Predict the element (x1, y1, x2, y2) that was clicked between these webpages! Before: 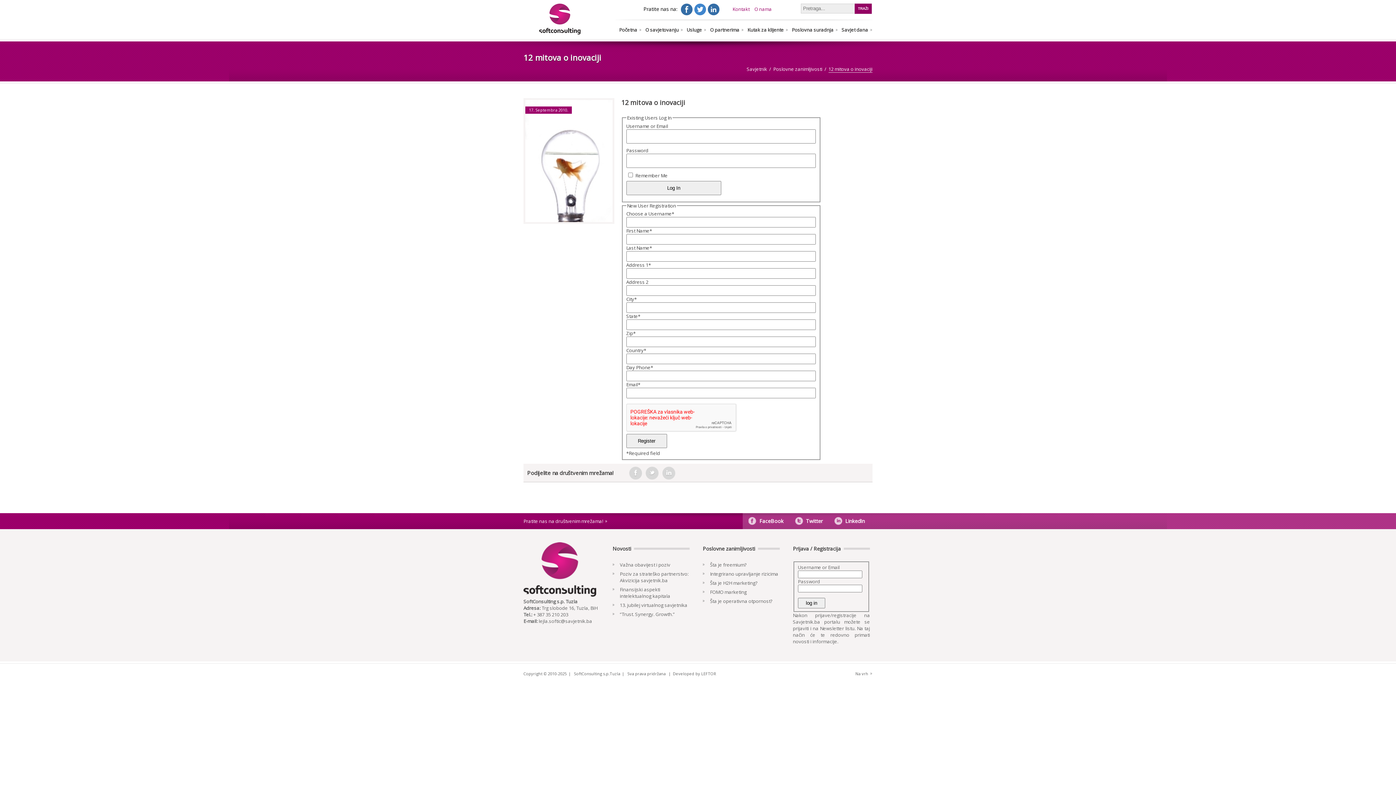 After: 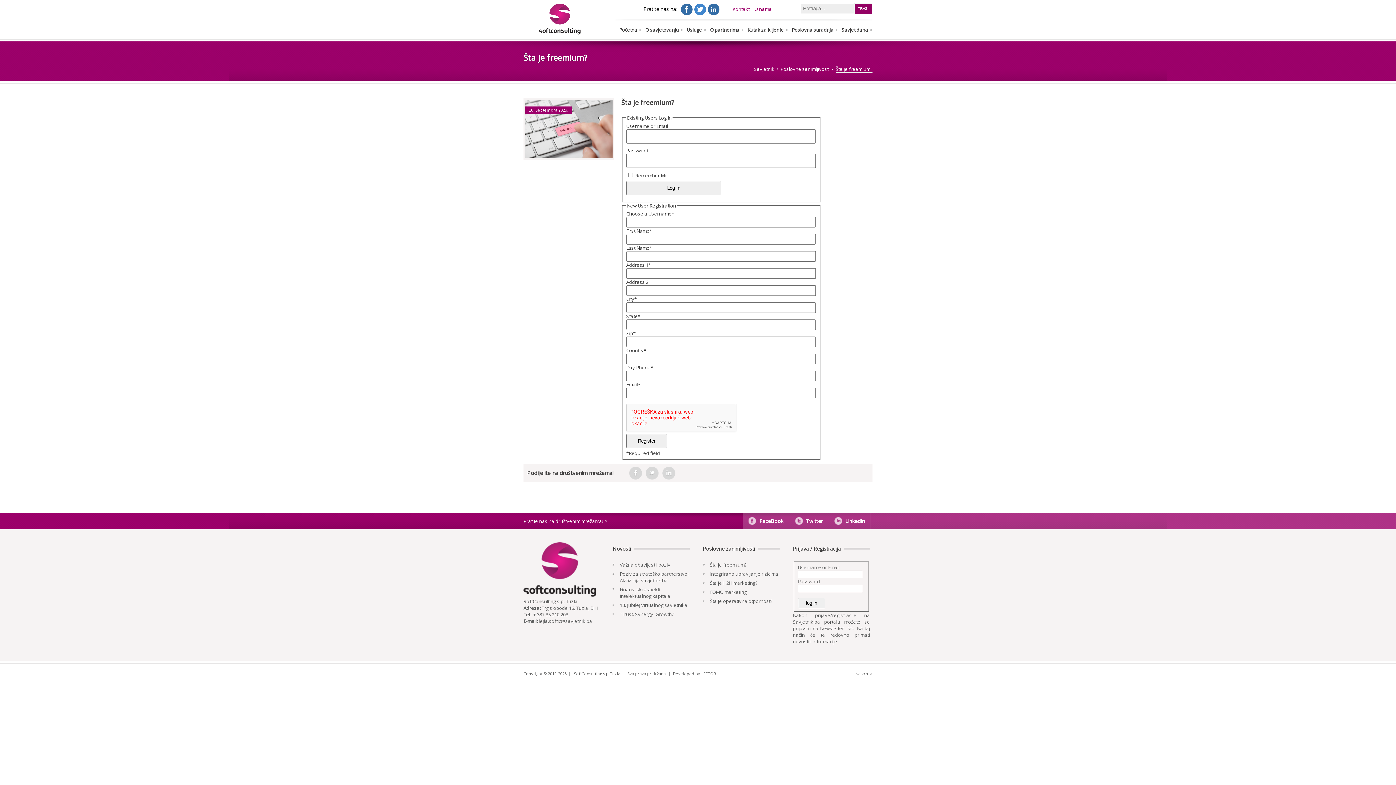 Action: label: Šta je freemium? bbox: (710, 561, 746, 568)